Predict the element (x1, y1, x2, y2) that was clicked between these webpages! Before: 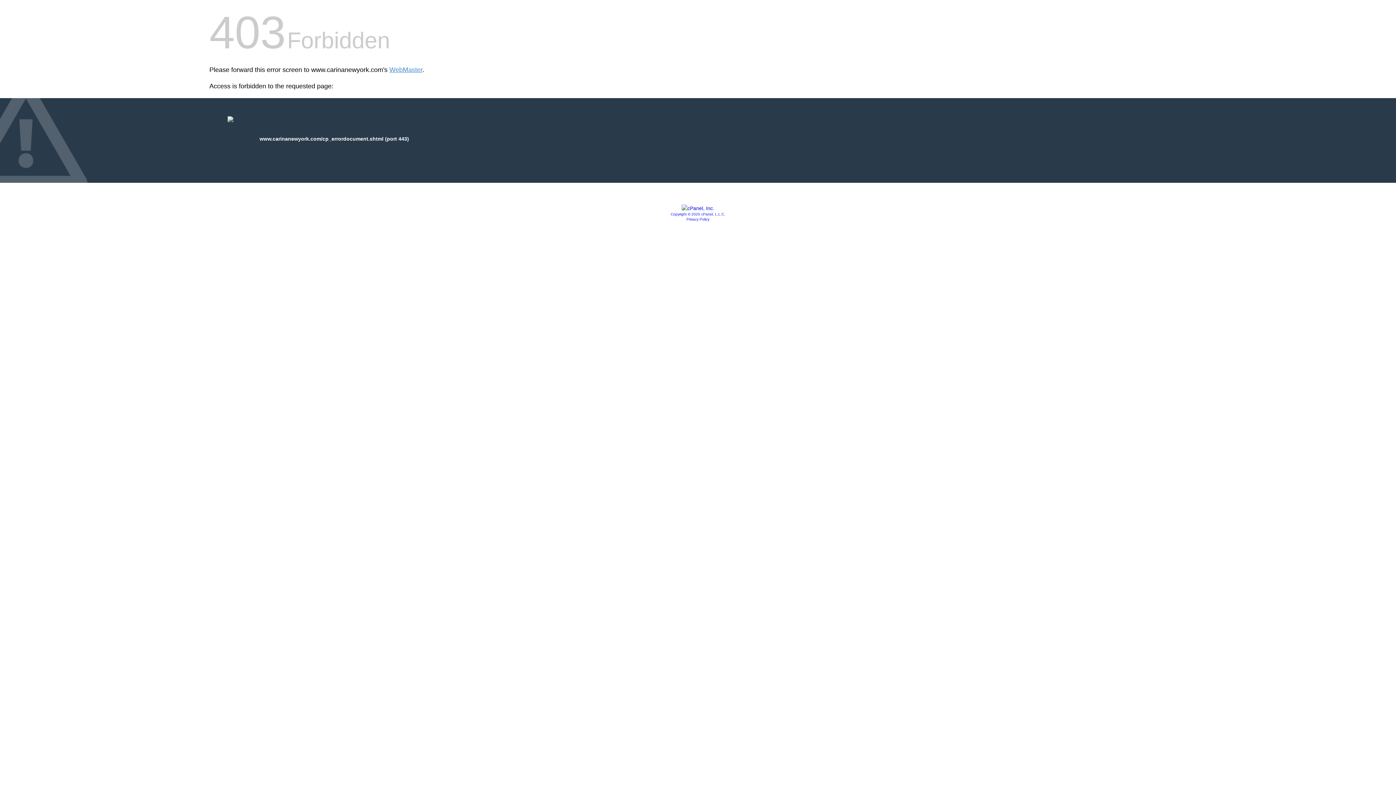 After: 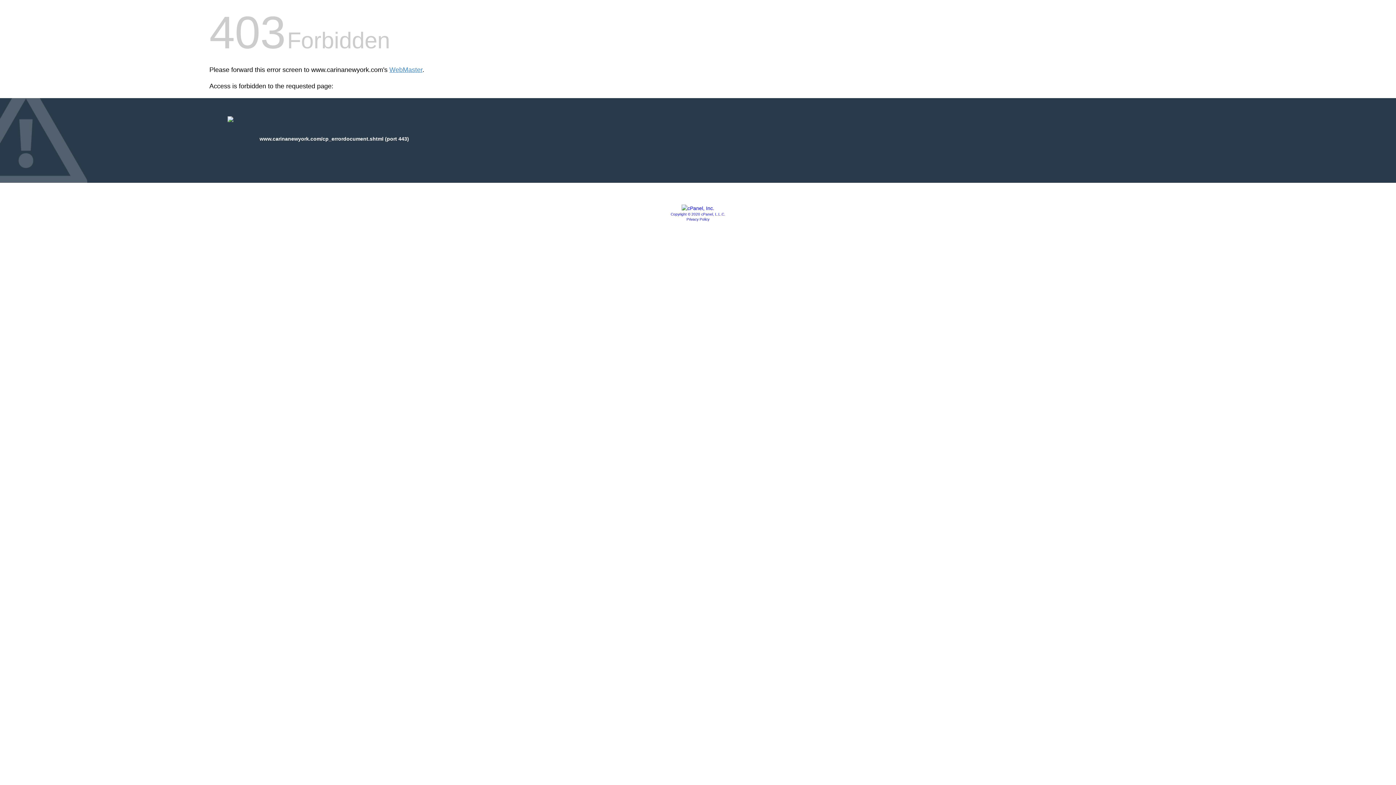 Action: label: Copyright © 2020 cPanel, L.L.C. bbox: (670, 212, 725, 216)